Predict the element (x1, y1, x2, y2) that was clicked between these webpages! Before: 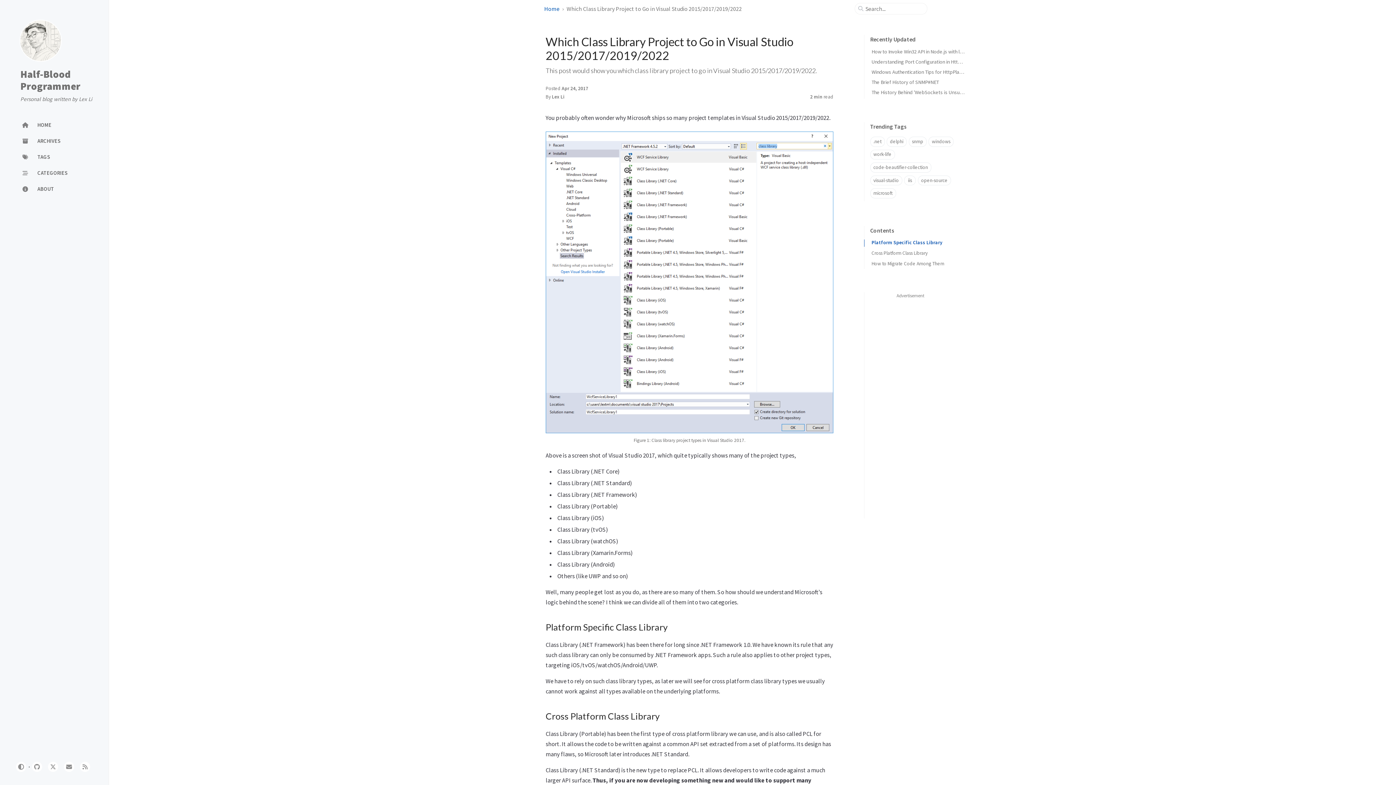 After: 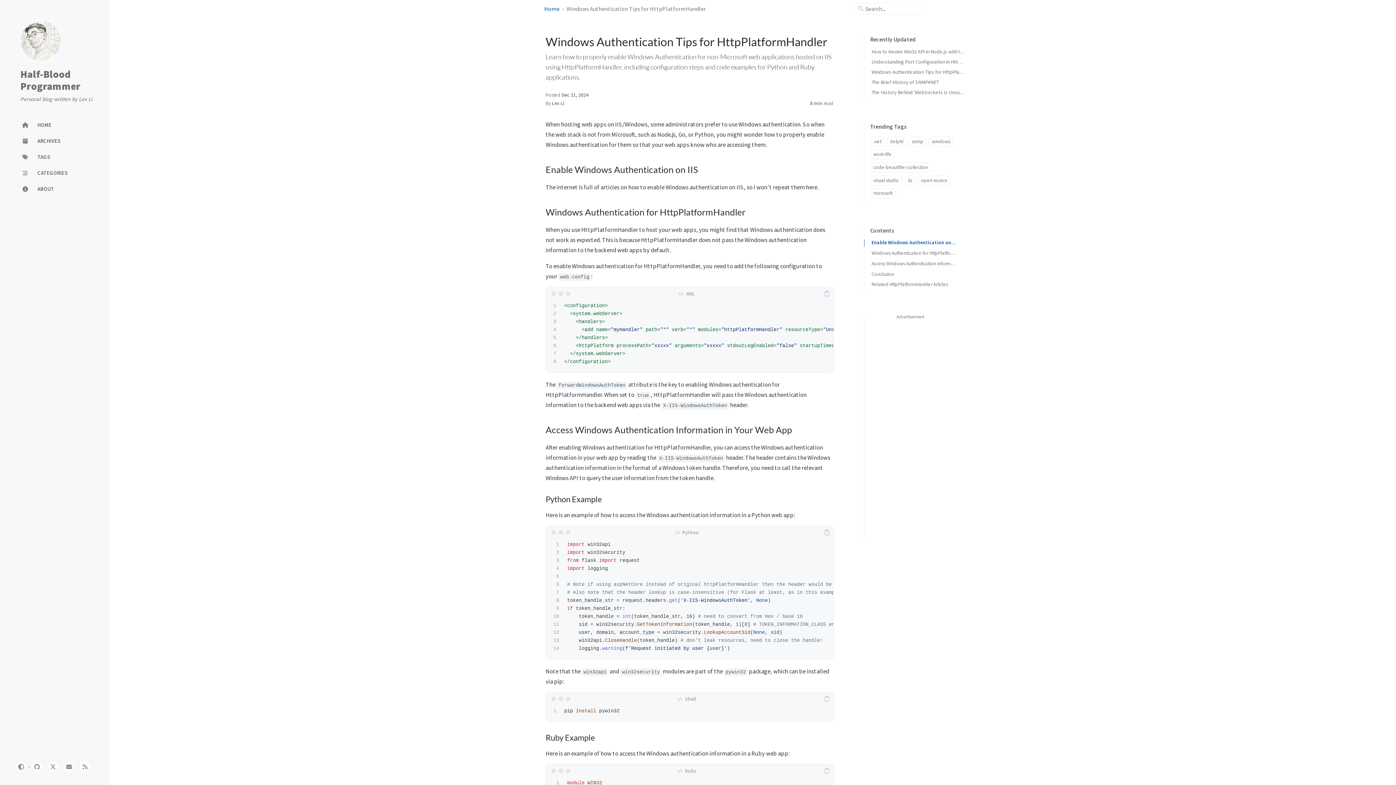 Action: label: Windows Authentication Tips for HttpPlatformHandler bbox: (871, 68, 988, 75)